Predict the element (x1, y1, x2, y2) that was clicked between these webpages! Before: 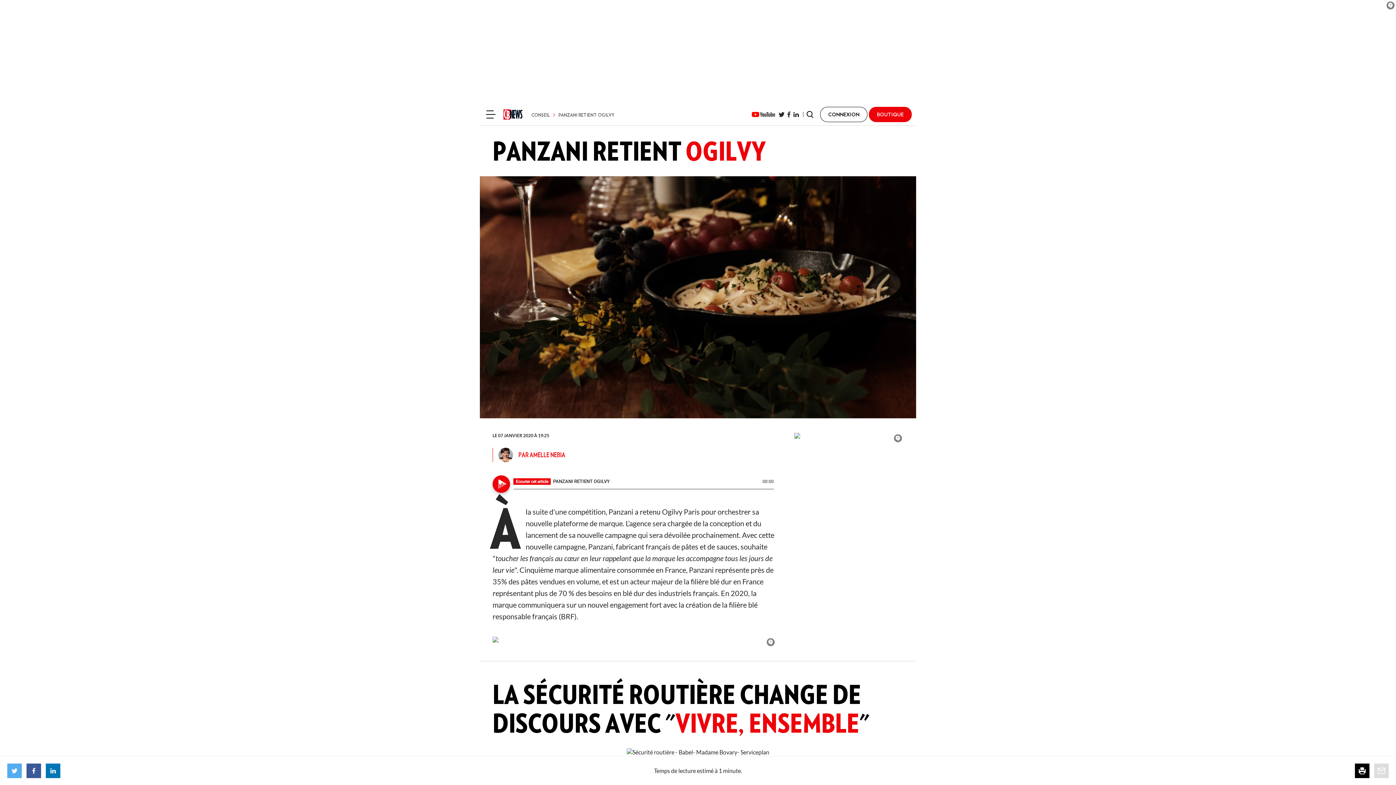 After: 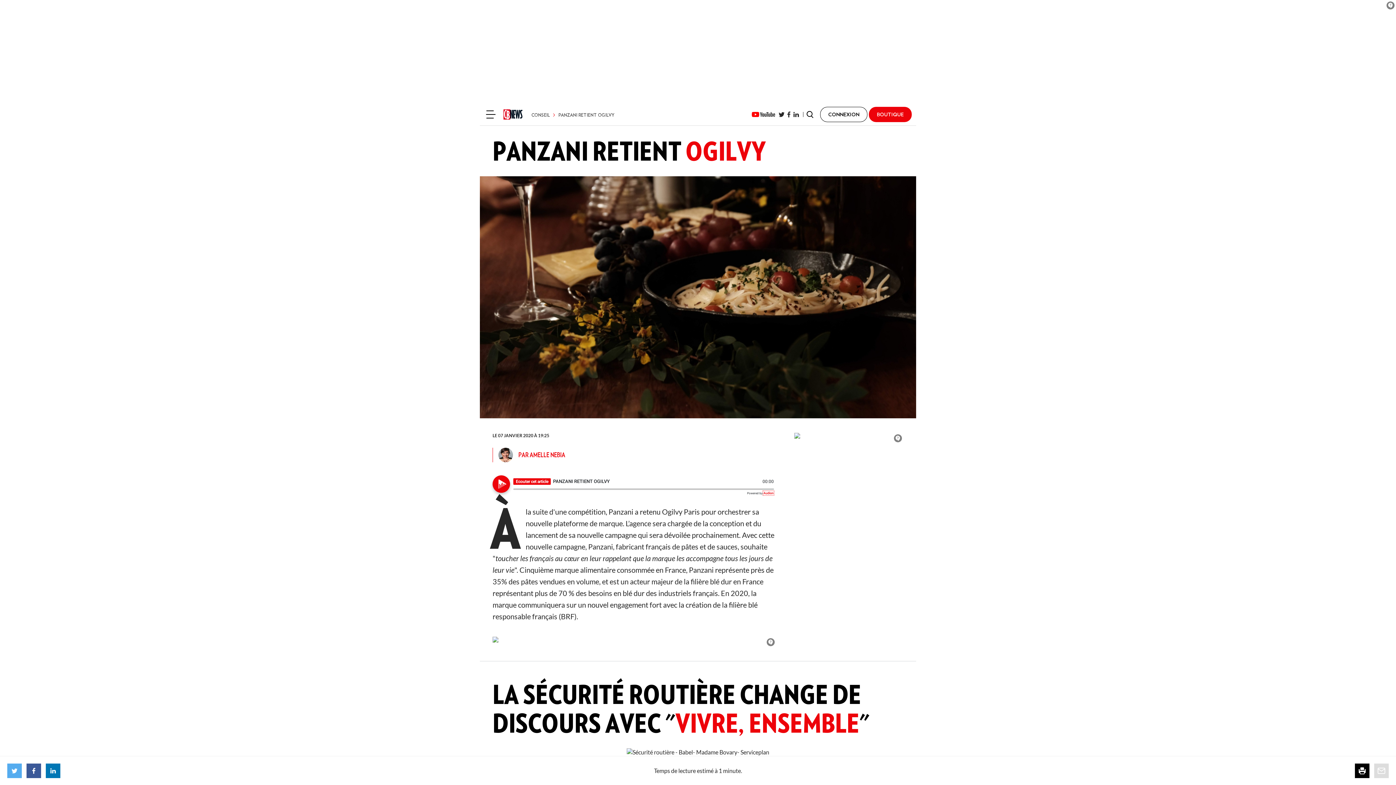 Action: bbox: (763, 491, 773, 495) label: Audion